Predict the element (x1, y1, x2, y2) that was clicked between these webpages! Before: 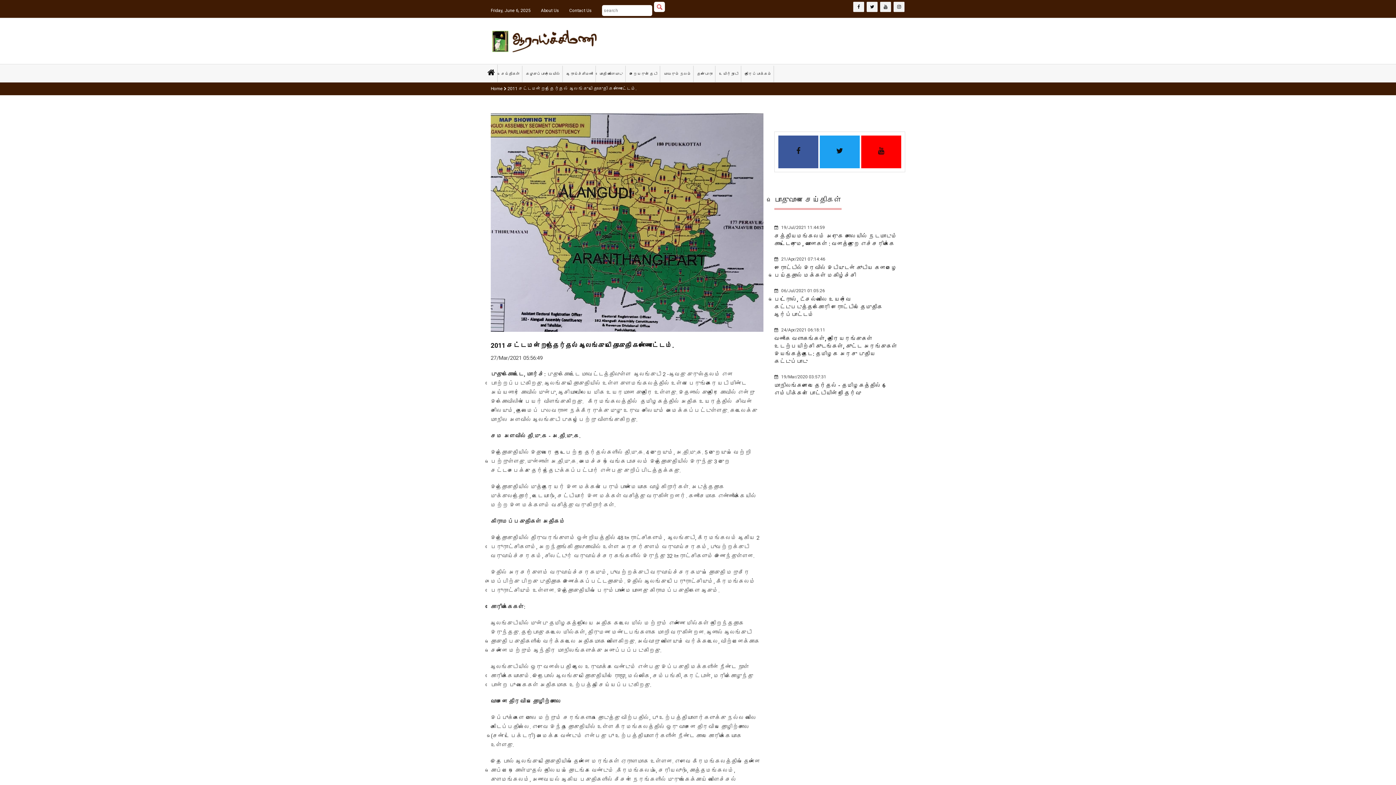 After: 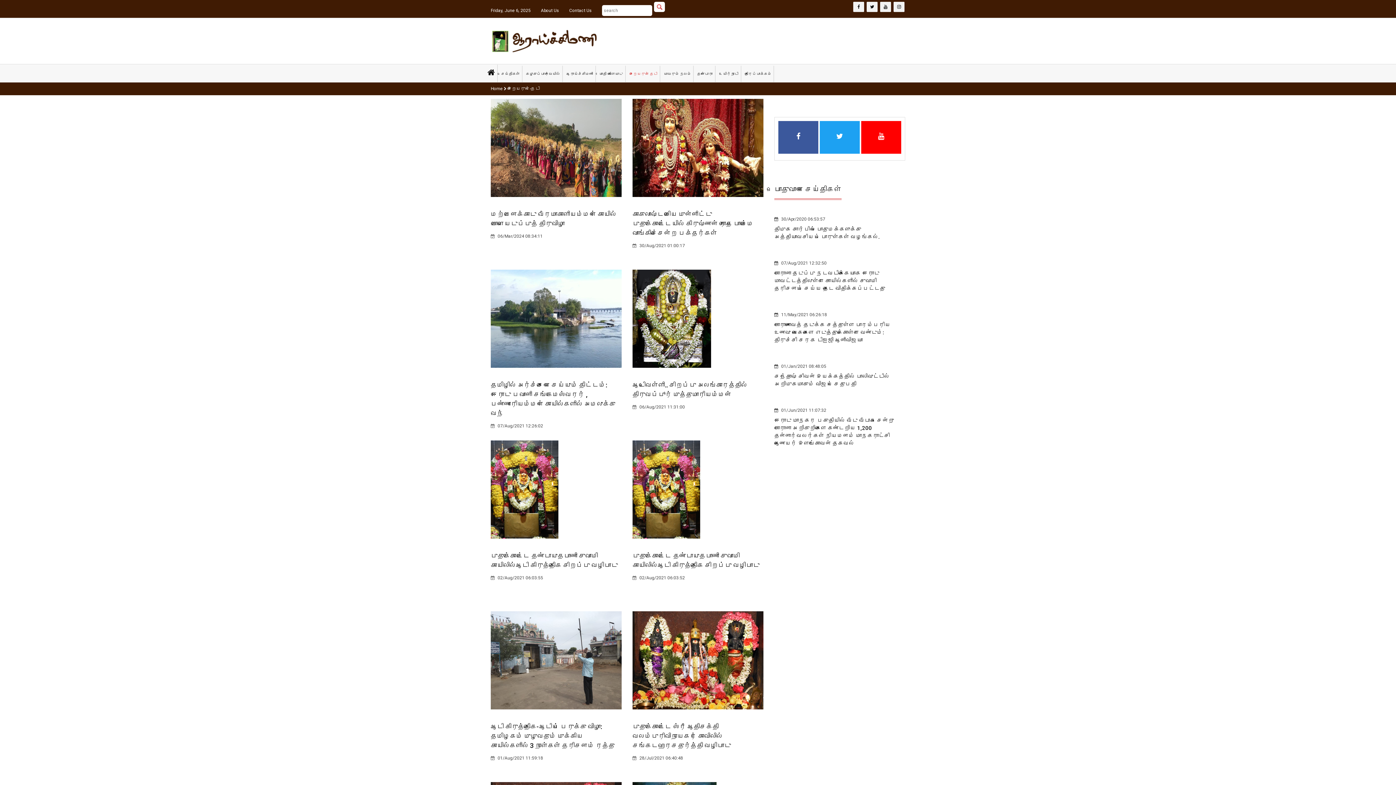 Action: bbox: (627, 65, 660, 82) label: இறையருள் தேடி